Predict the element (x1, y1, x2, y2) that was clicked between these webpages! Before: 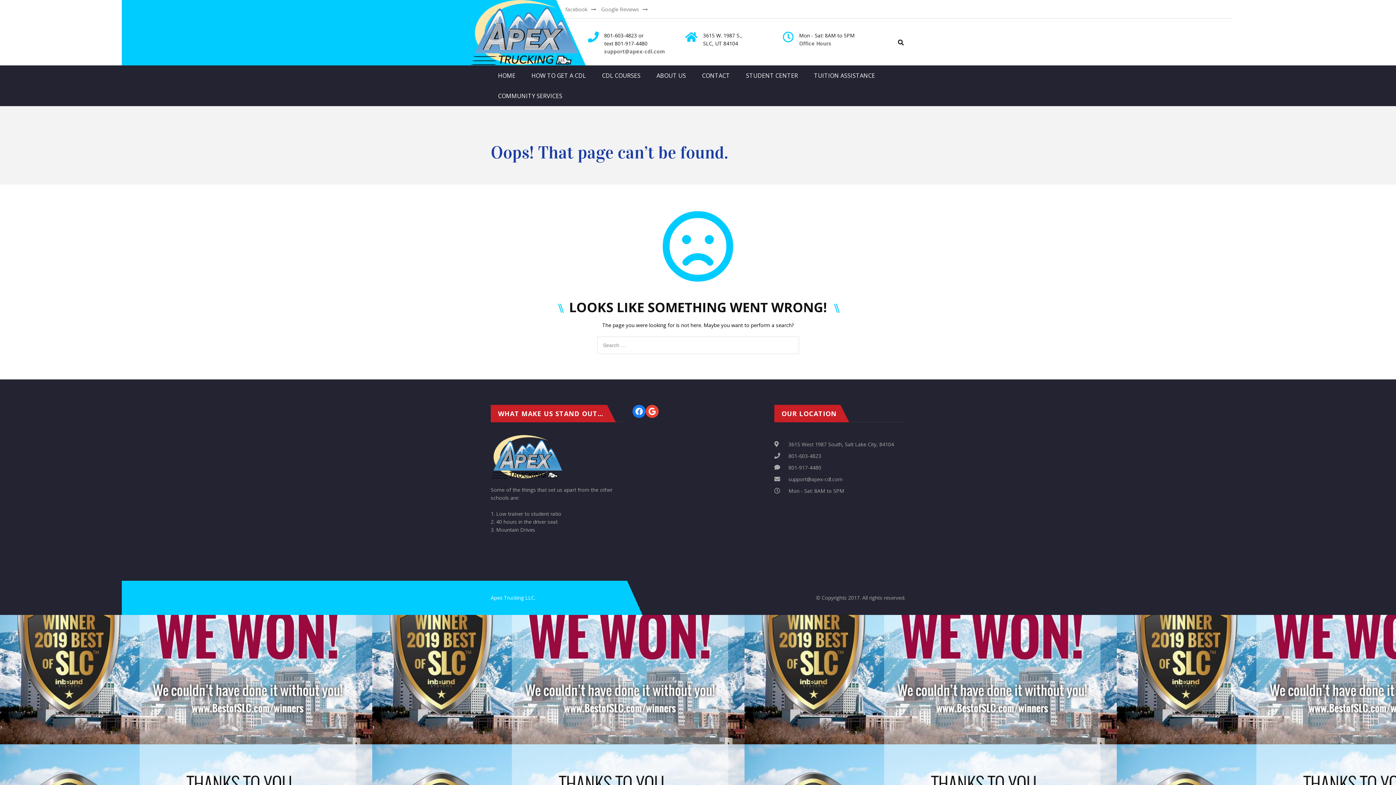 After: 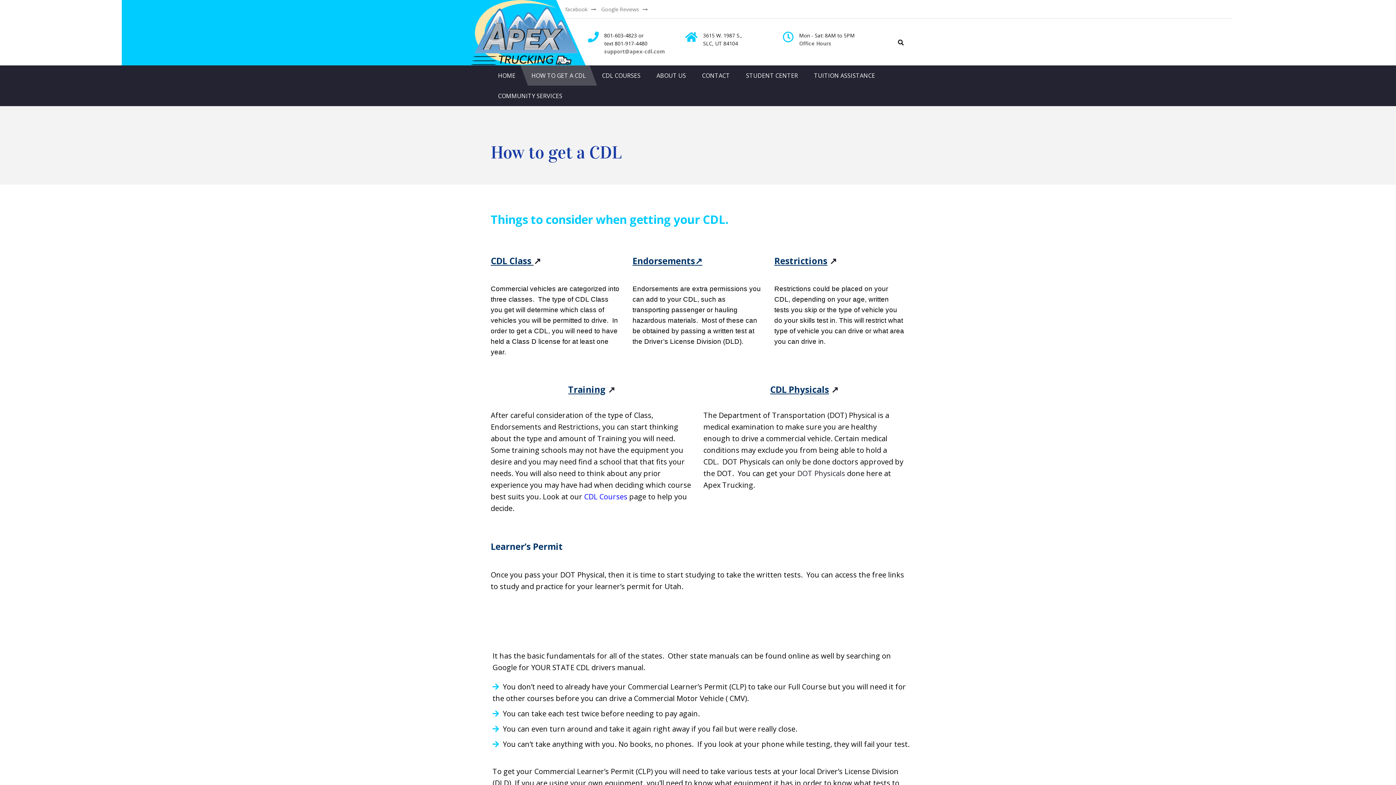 Action: label: HOW TO GET A CDL bbox: (524, 65, 593, 85)